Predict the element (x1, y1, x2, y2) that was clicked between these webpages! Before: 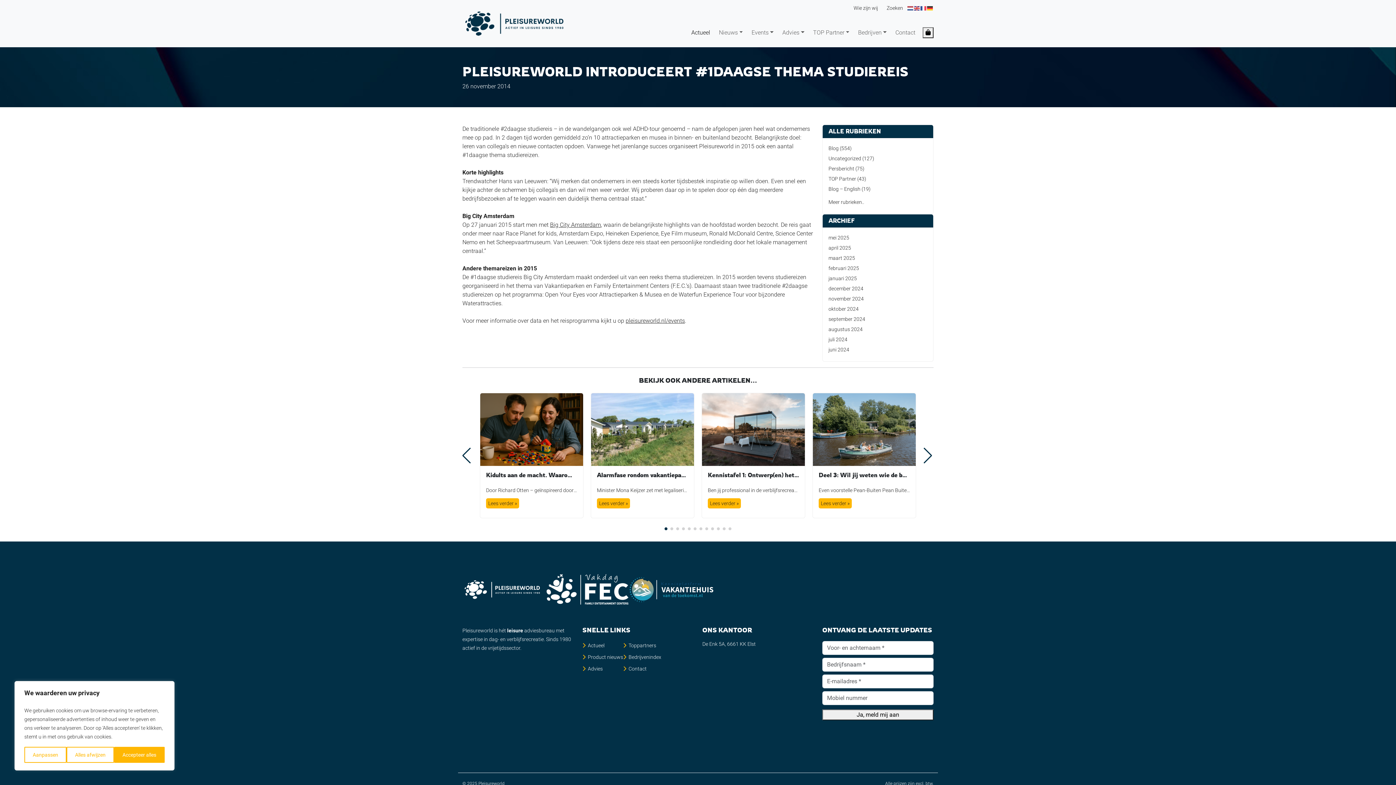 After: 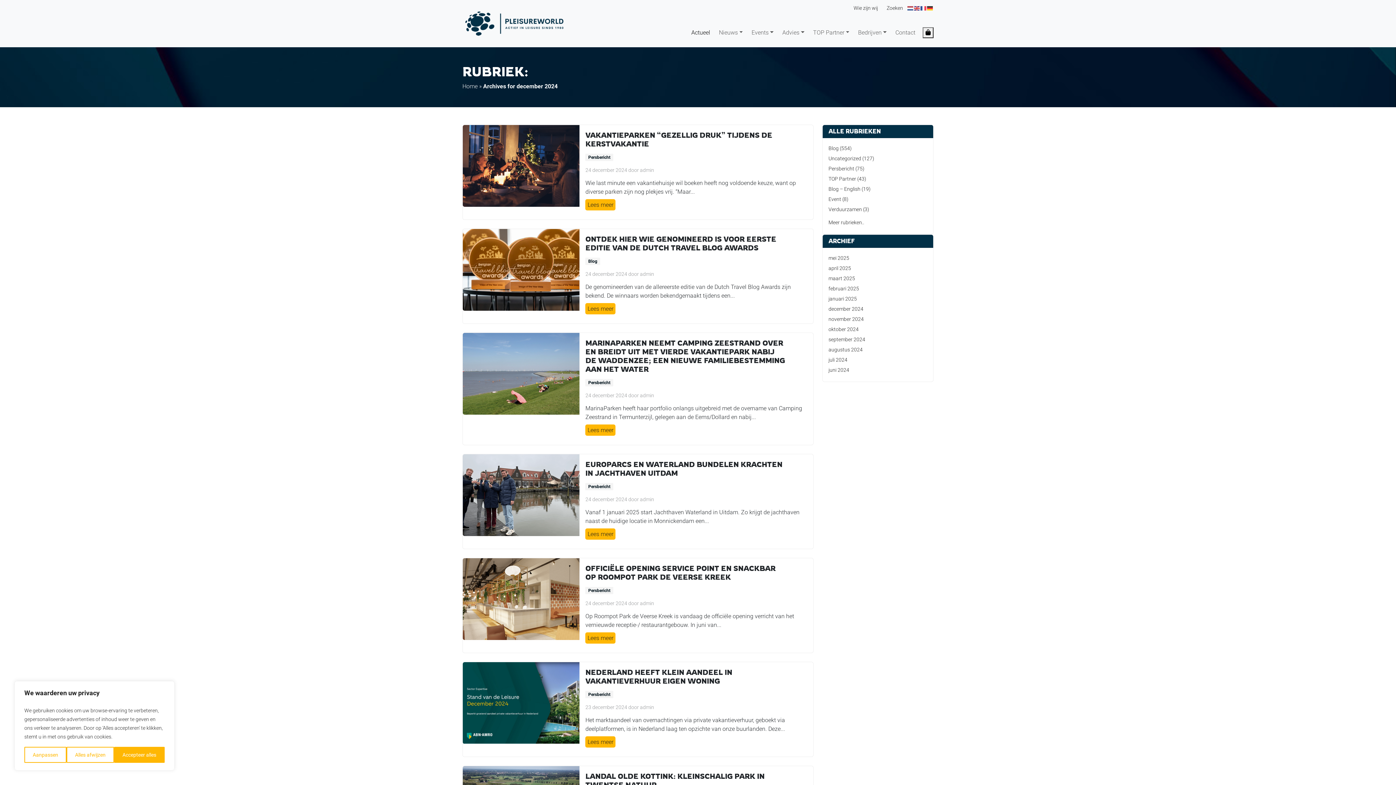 Action: label: december 2024 bbox: (828, 285, 863, 291)